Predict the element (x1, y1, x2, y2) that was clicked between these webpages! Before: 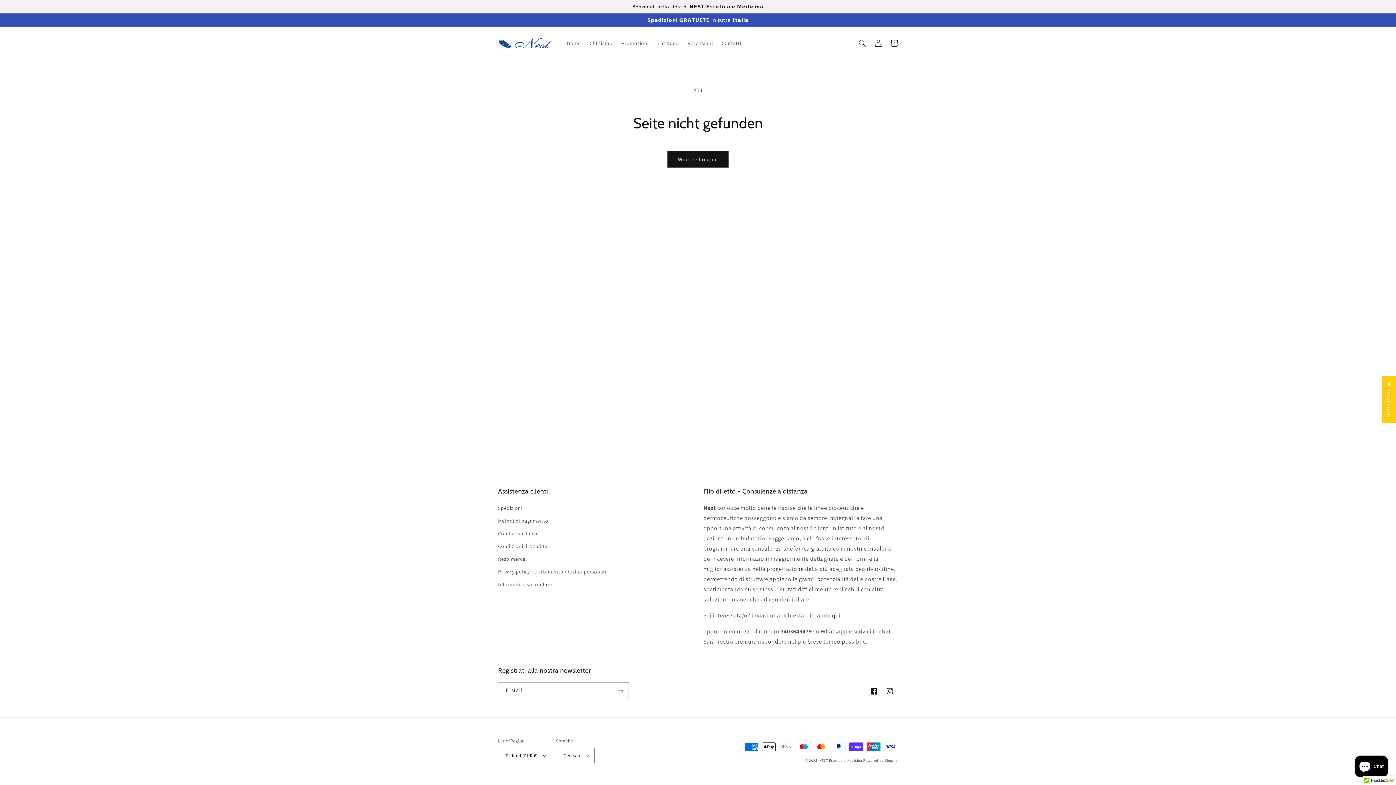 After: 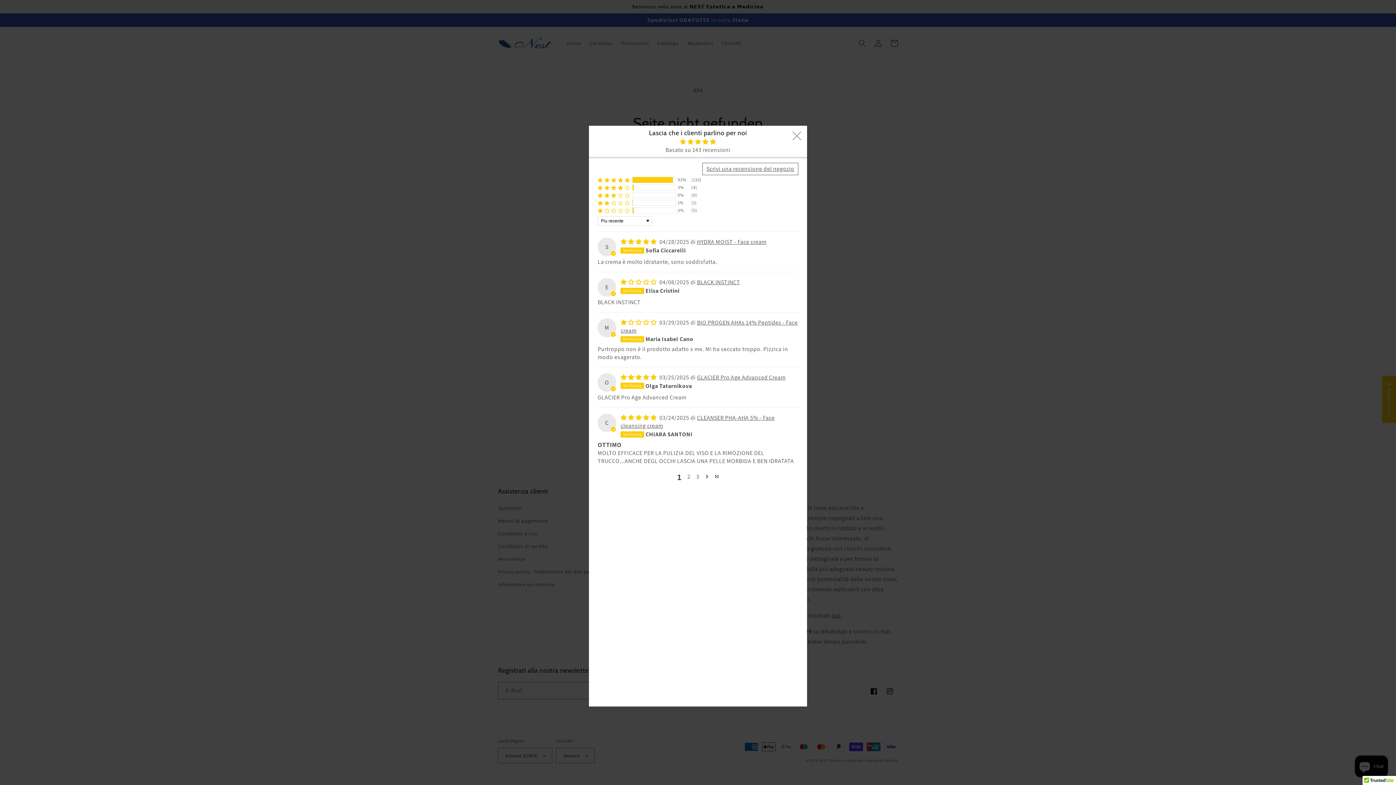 Action: label: Click to open Judge.me floating reviews tab bbox: (1382, 375, 1396, 423)